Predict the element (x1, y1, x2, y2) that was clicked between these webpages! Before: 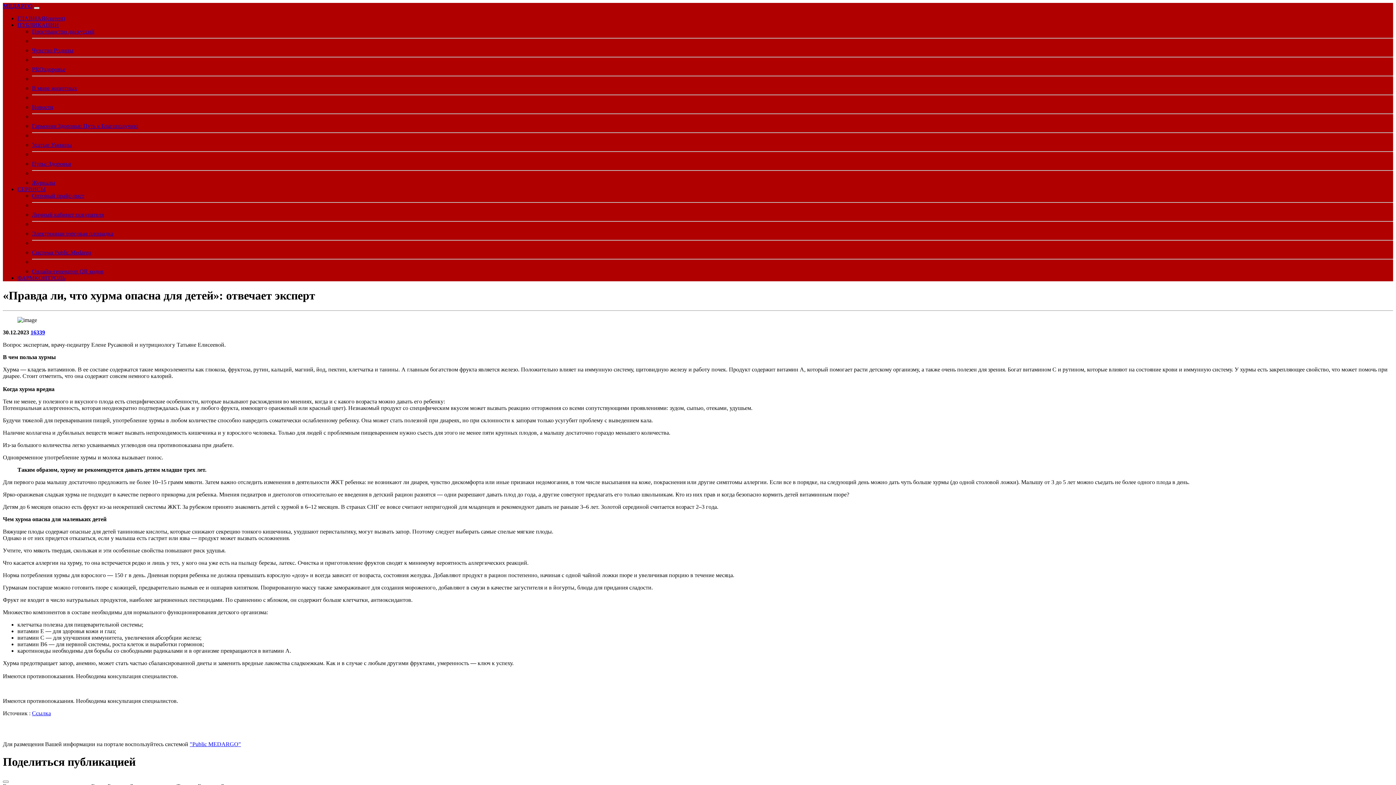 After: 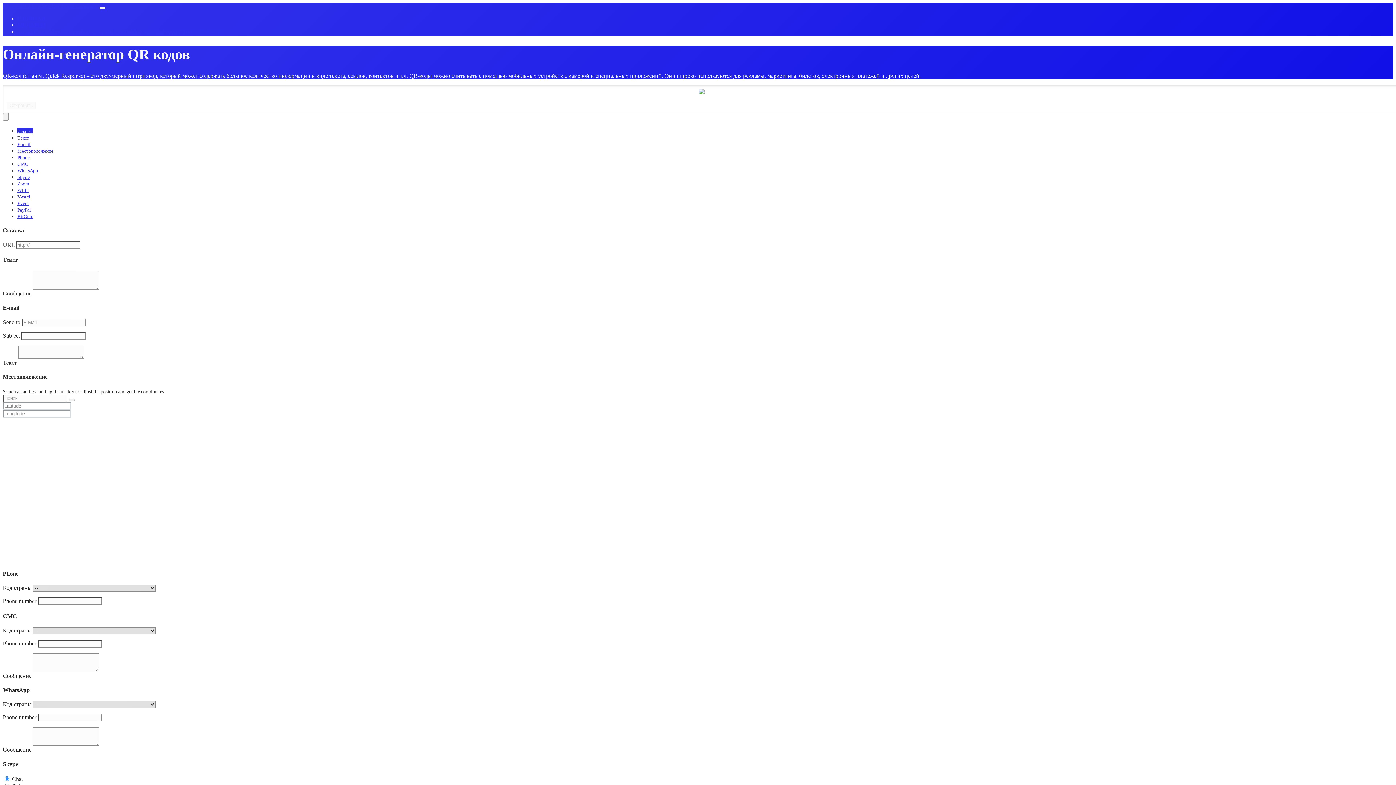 Action: bbox: (32, 268, 103, 274) label: Онлайн-генератор QR кодов